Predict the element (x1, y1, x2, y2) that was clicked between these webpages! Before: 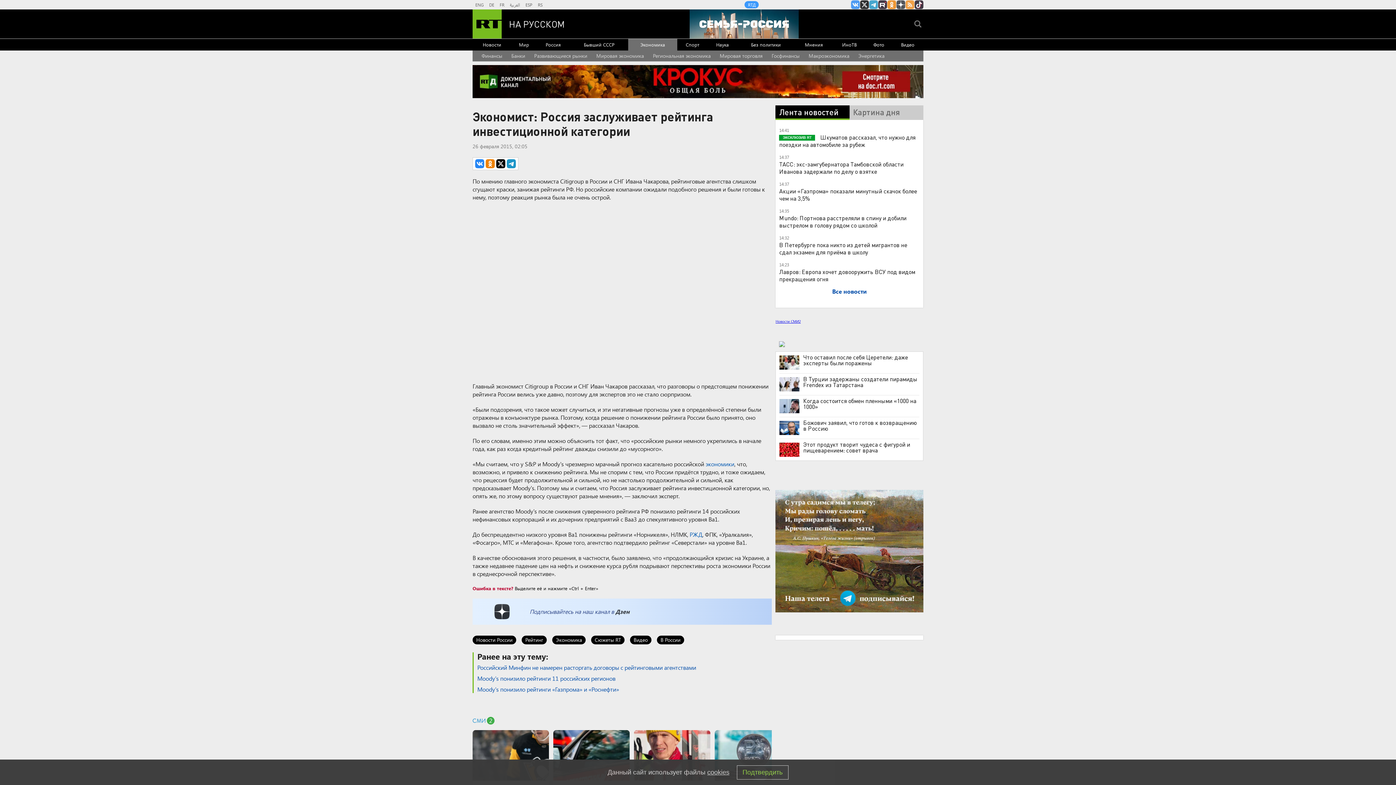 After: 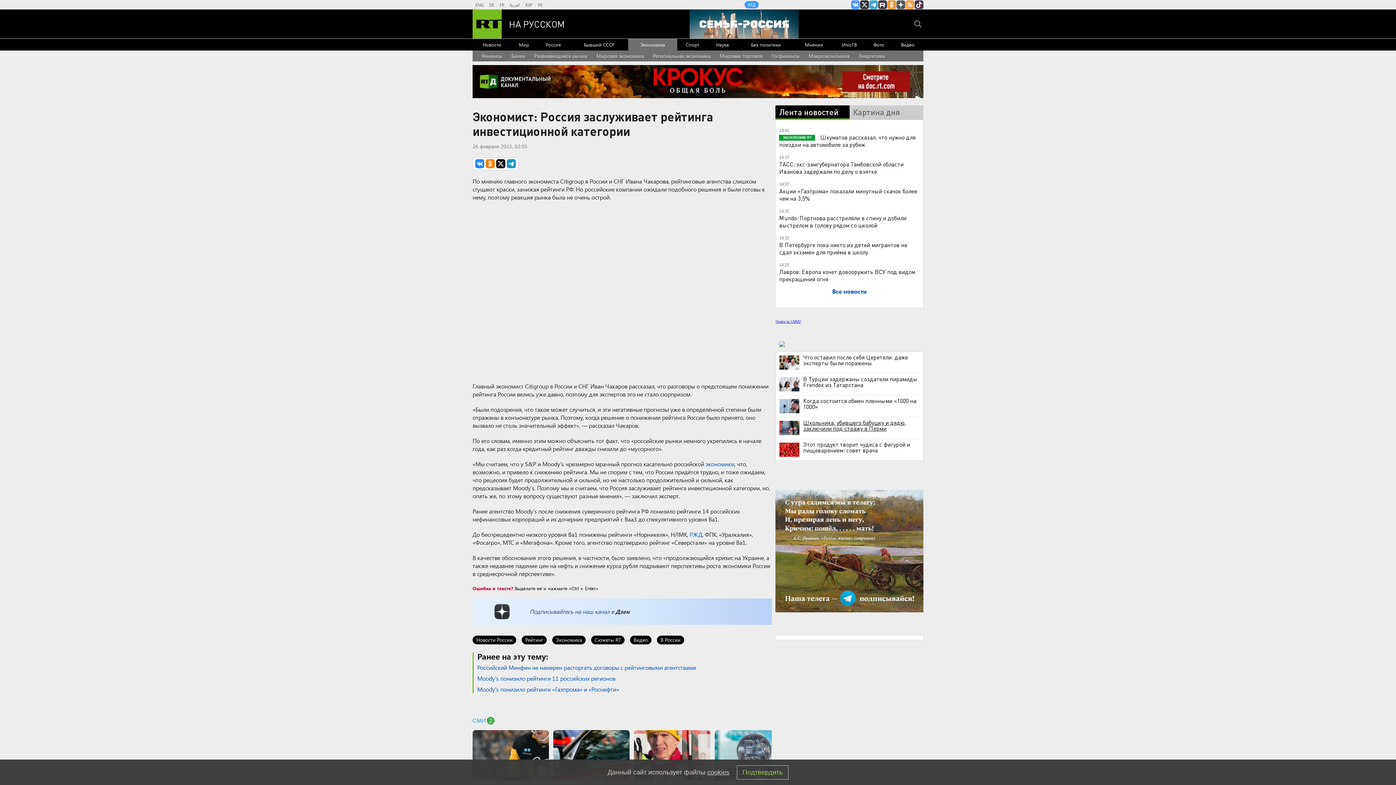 Action: bbox: (779, 419, 919, 431) label: Божович заявил, что готов к возвращению в Россию